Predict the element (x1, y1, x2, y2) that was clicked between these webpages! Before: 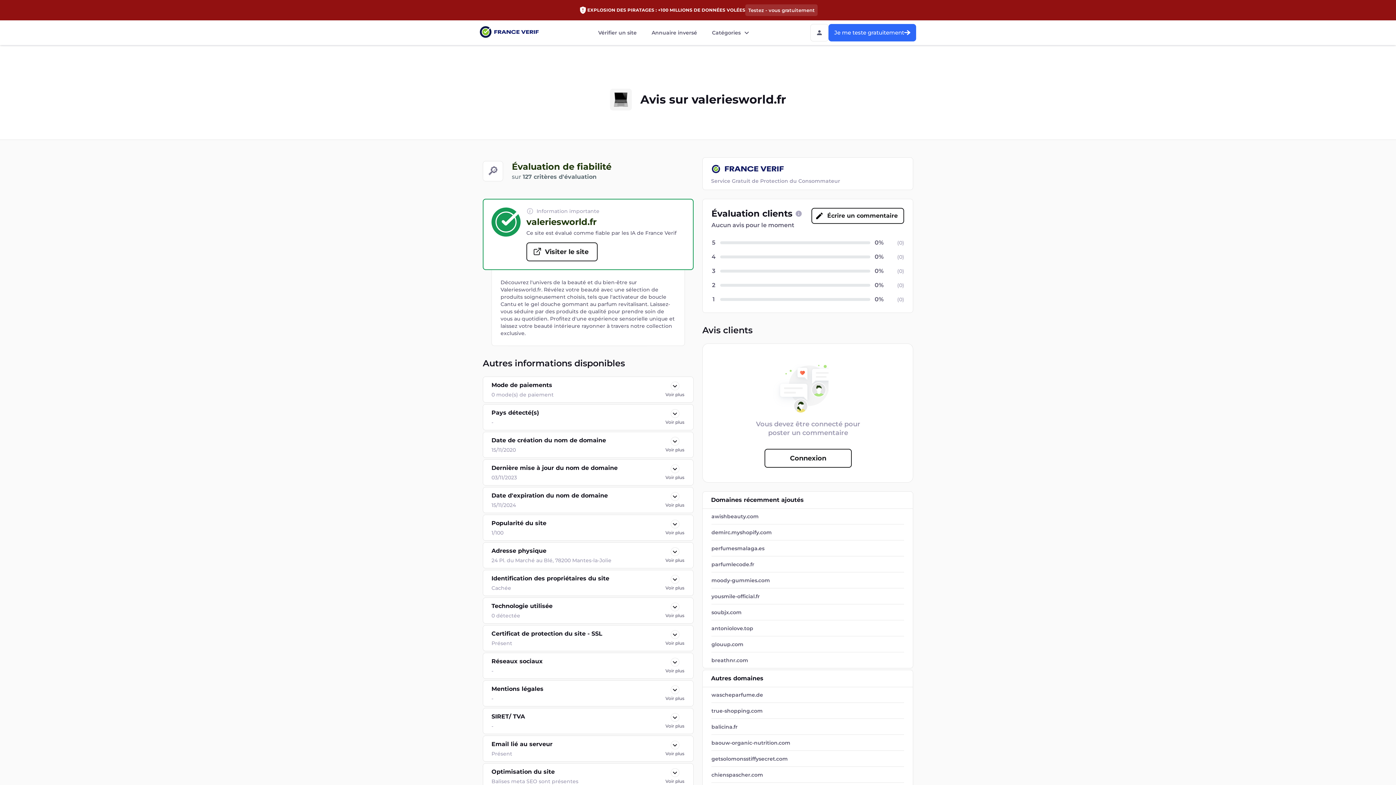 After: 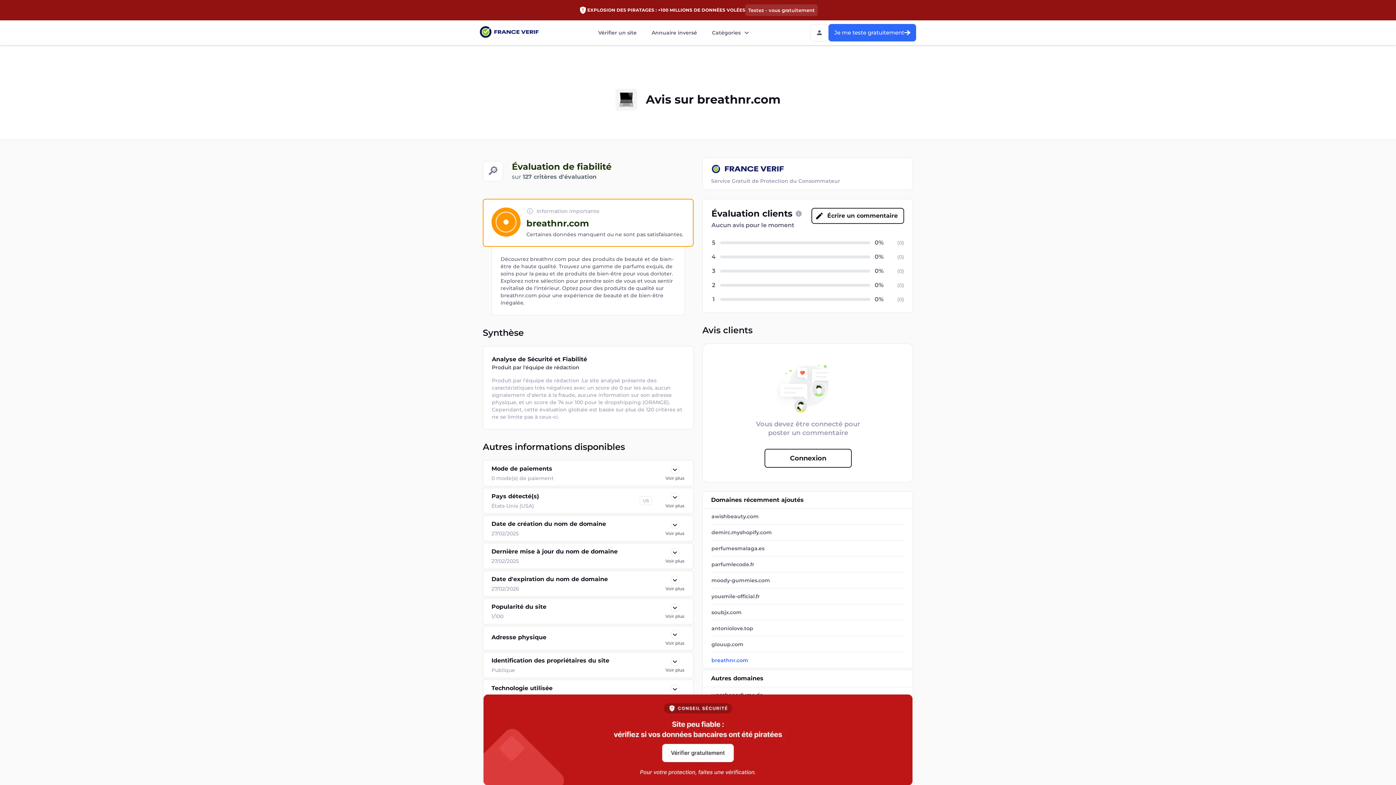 Action: bbox: (711, 657, 904, 664) label: breathnr.com